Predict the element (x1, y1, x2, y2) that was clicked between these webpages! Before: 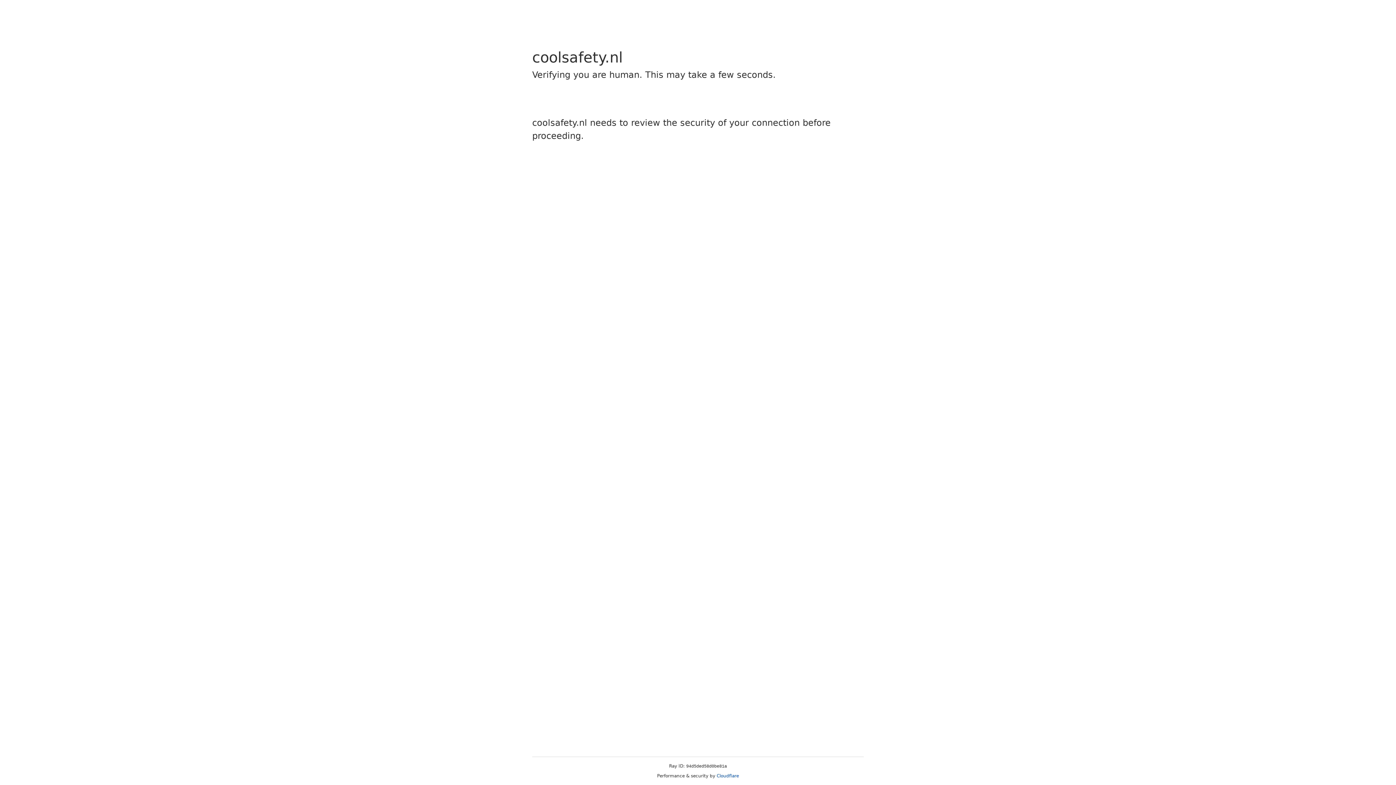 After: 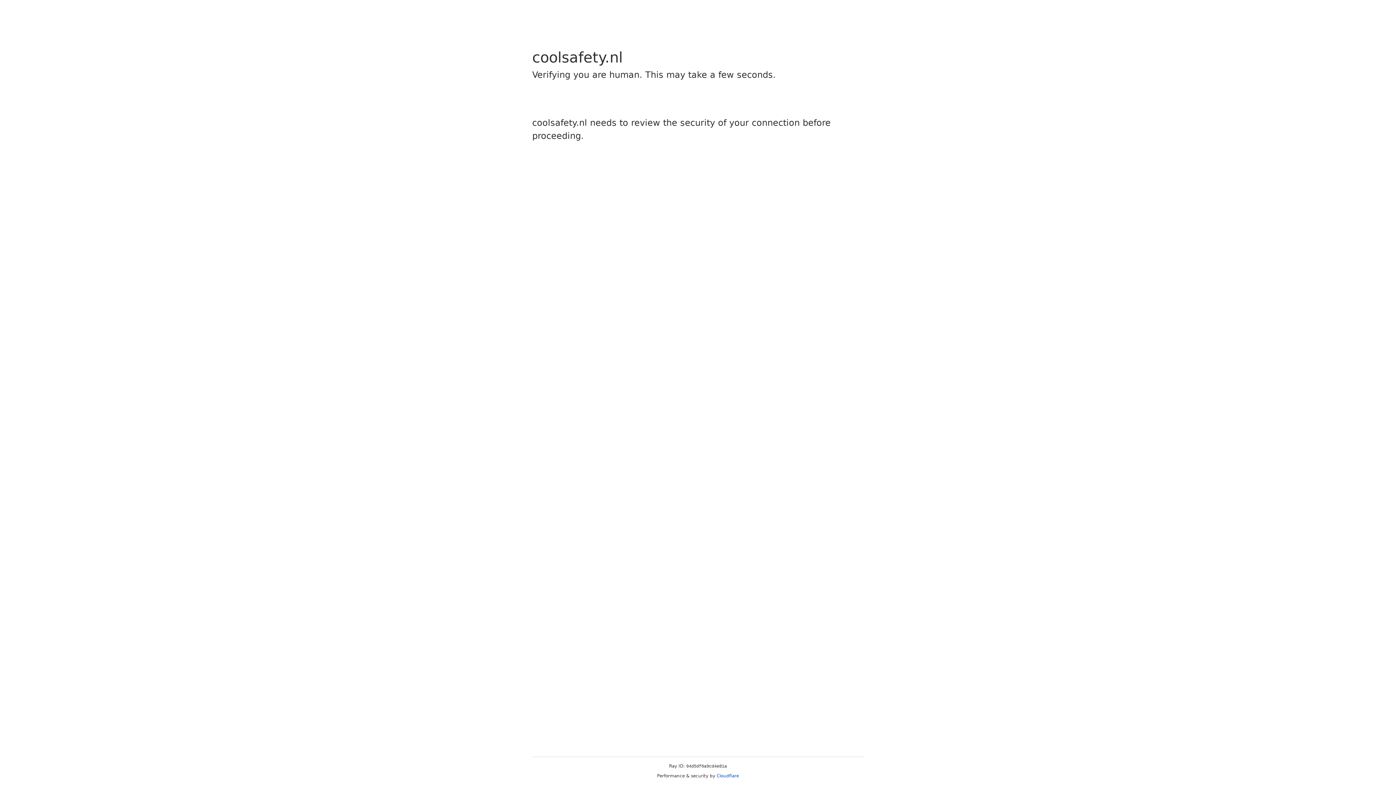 Action: label: Cloudflare bbox: (716, 773, 739, 778)